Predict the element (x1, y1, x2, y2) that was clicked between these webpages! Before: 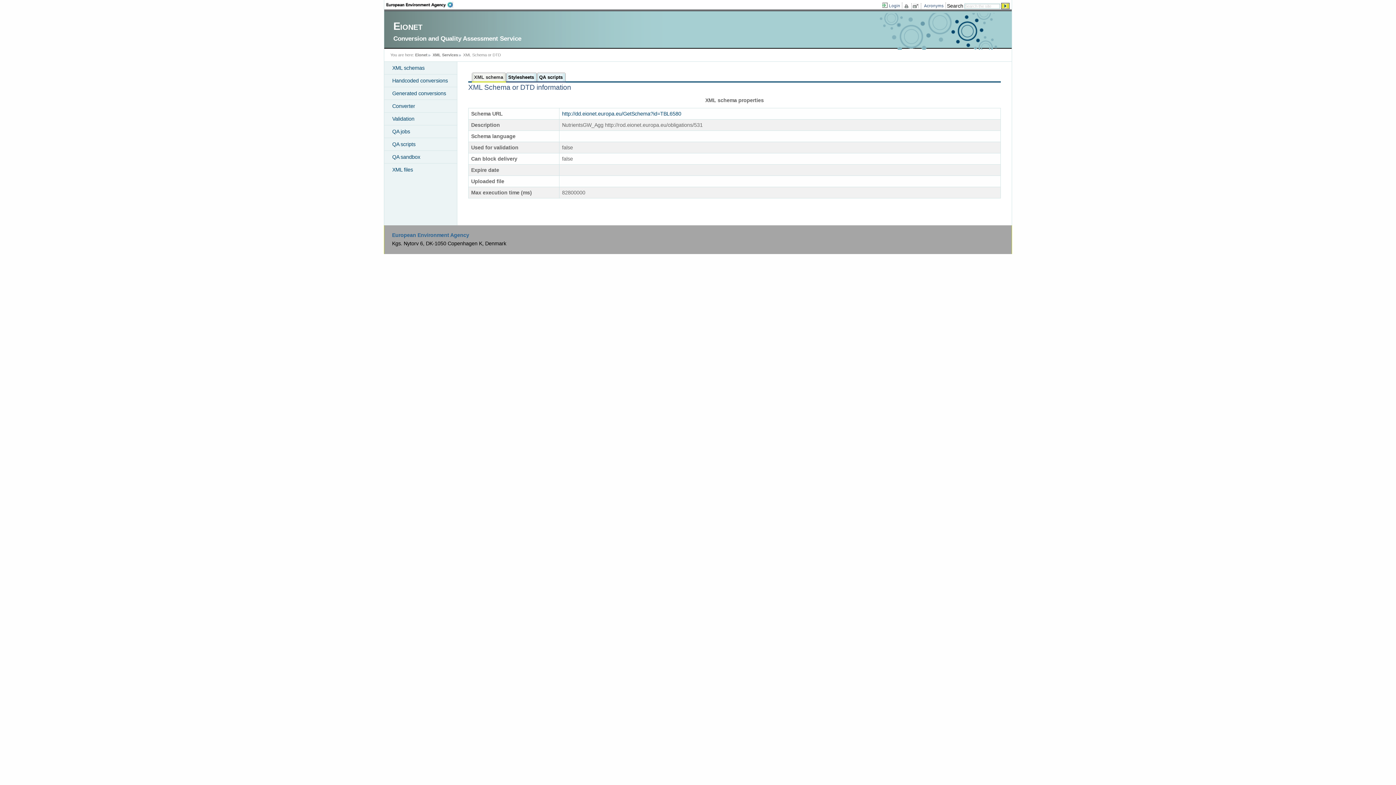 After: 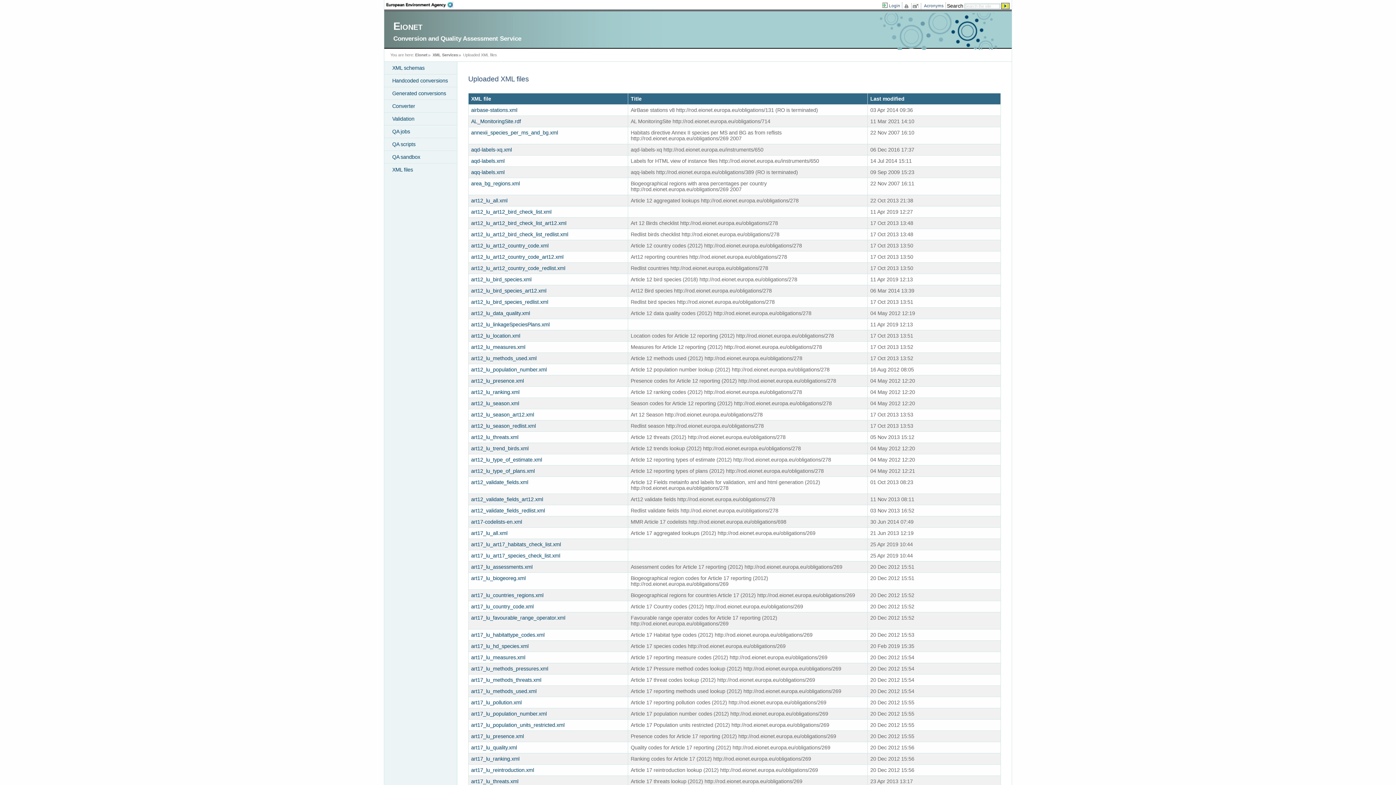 Action: label: XML files bbox: (384, 163, 457, 176)